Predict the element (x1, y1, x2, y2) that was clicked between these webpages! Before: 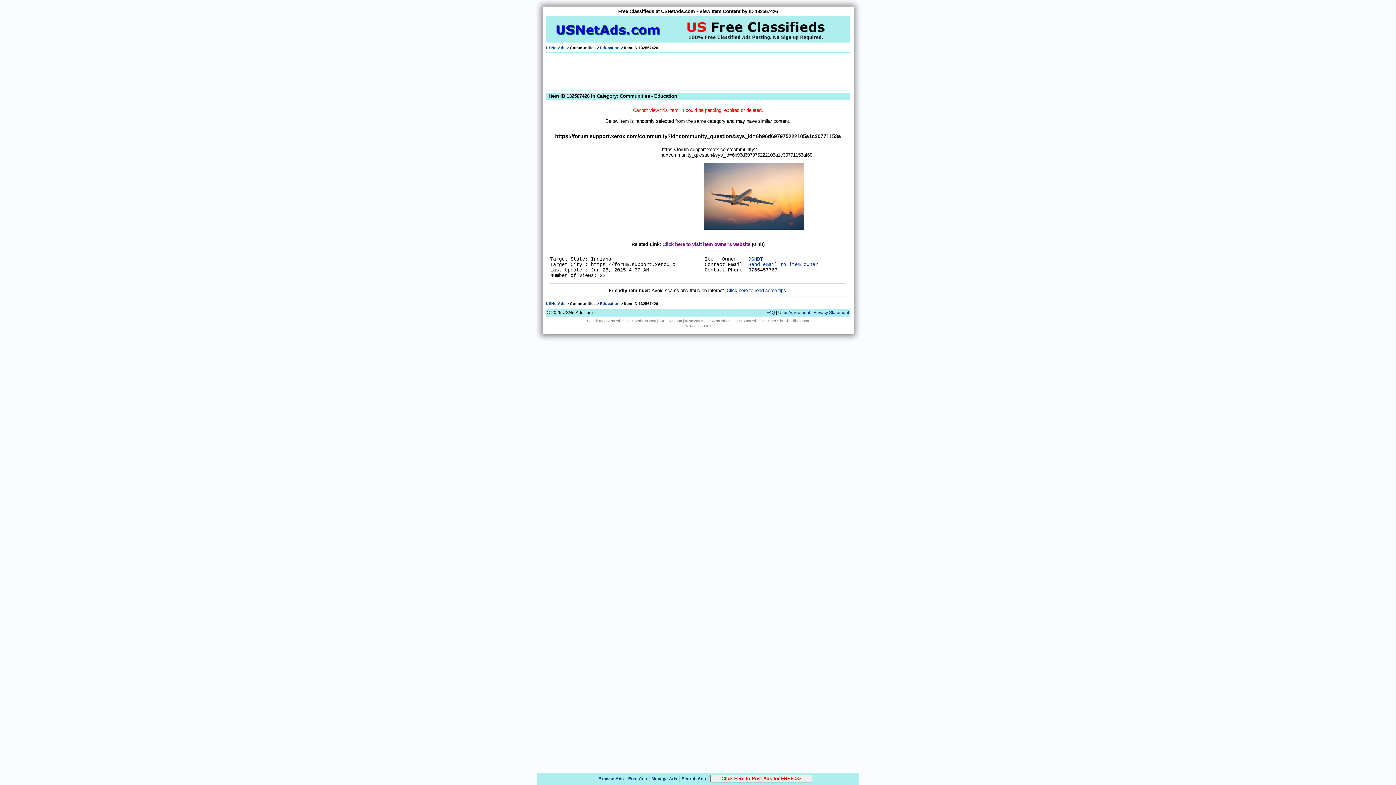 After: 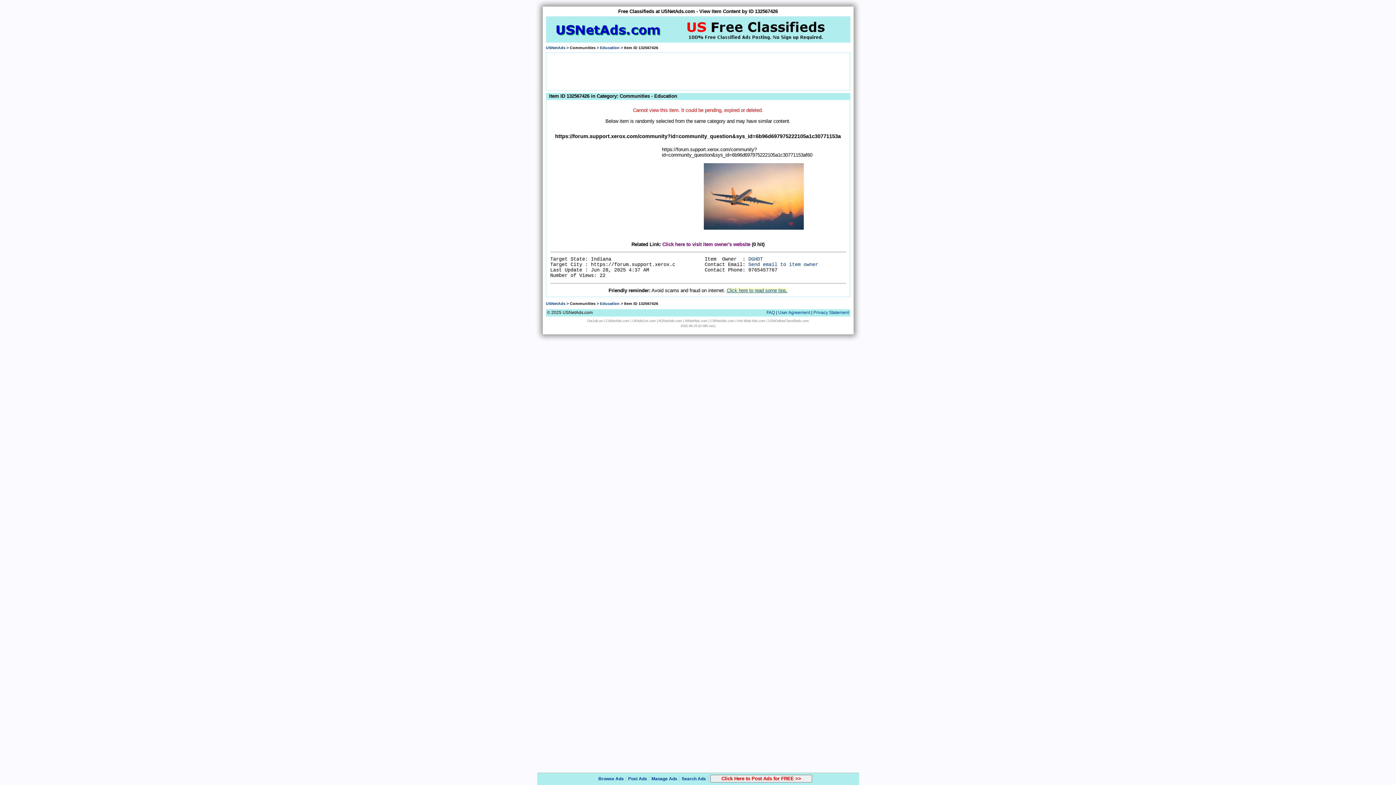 Action: bbox: (726, 288, 787, 293) label: Click here to read some tips.